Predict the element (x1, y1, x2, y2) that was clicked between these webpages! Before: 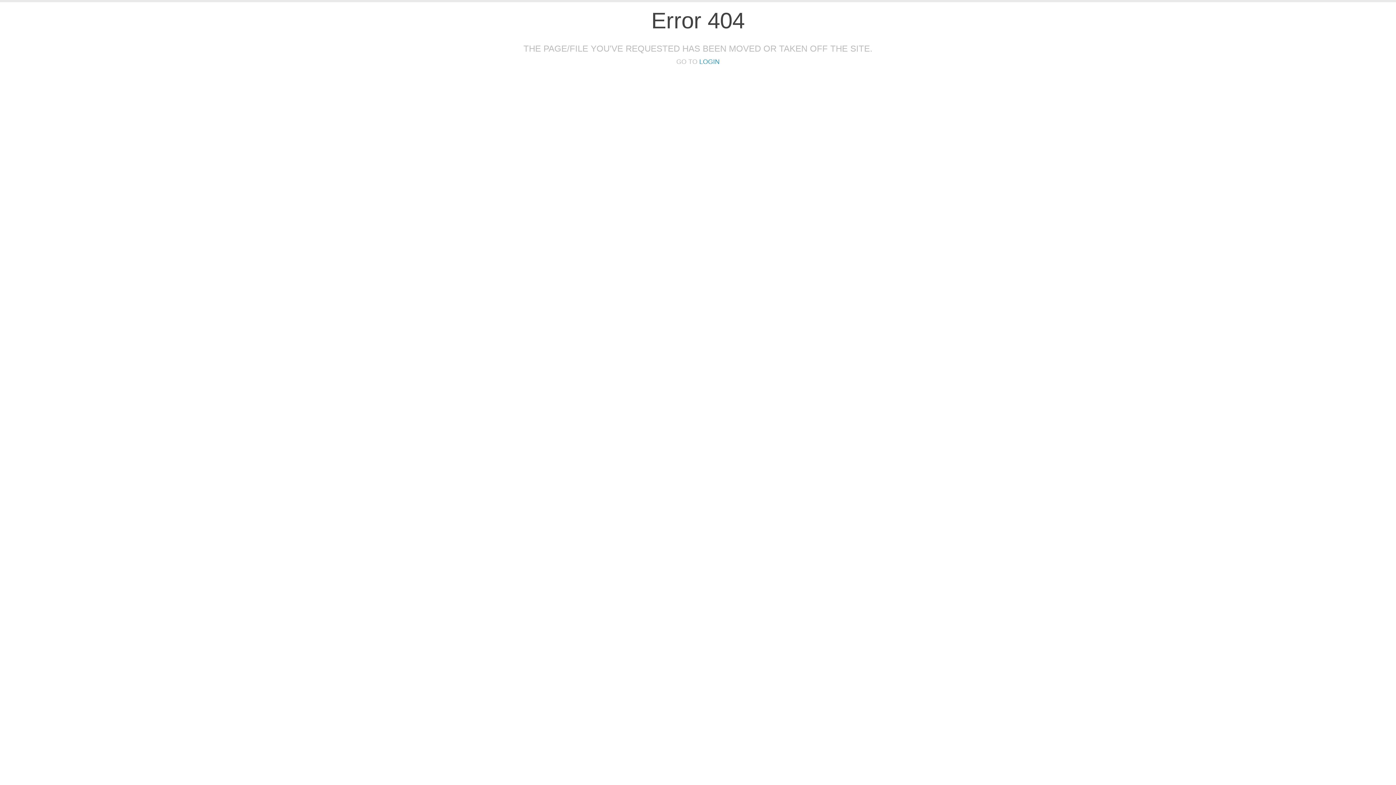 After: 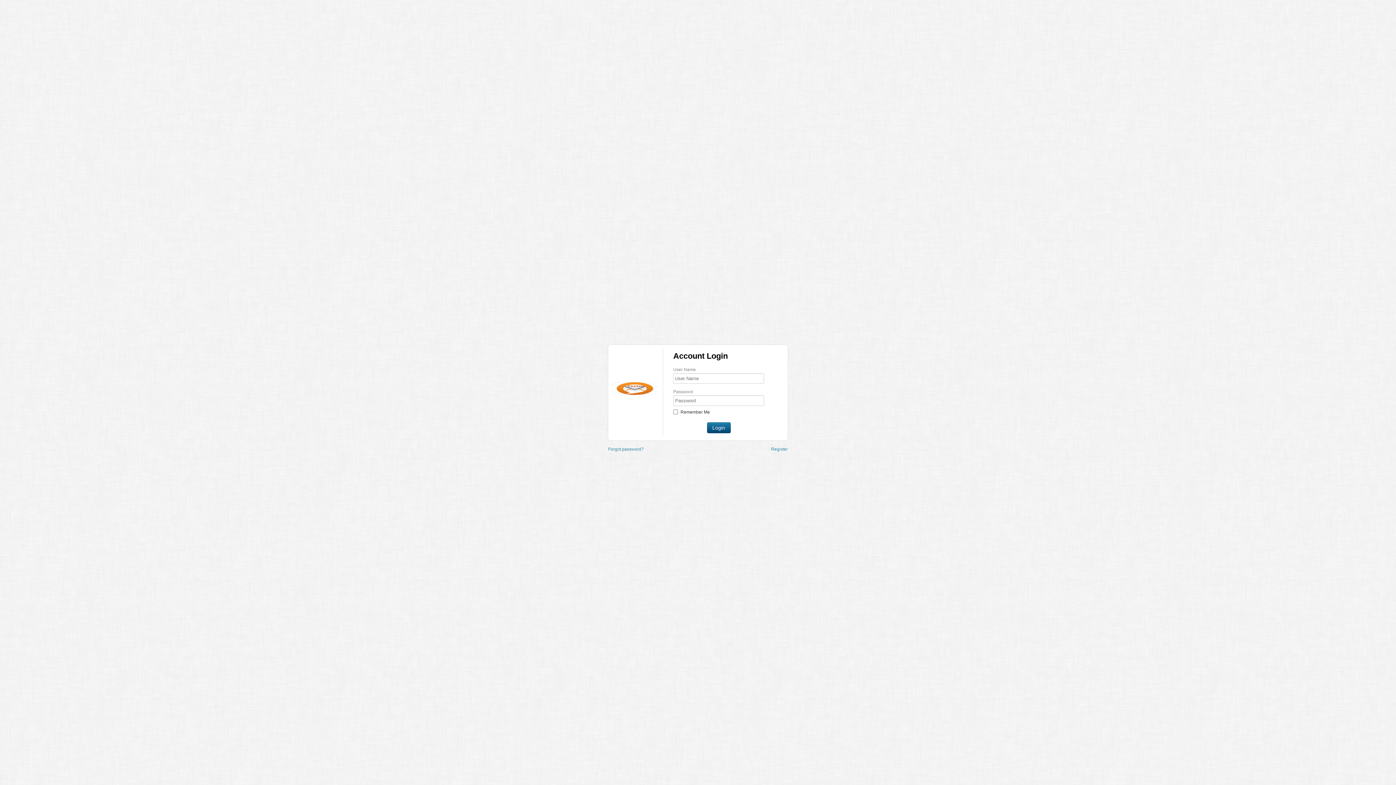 Action: bbox: (699, 58, 719, 65) label: LOGIN